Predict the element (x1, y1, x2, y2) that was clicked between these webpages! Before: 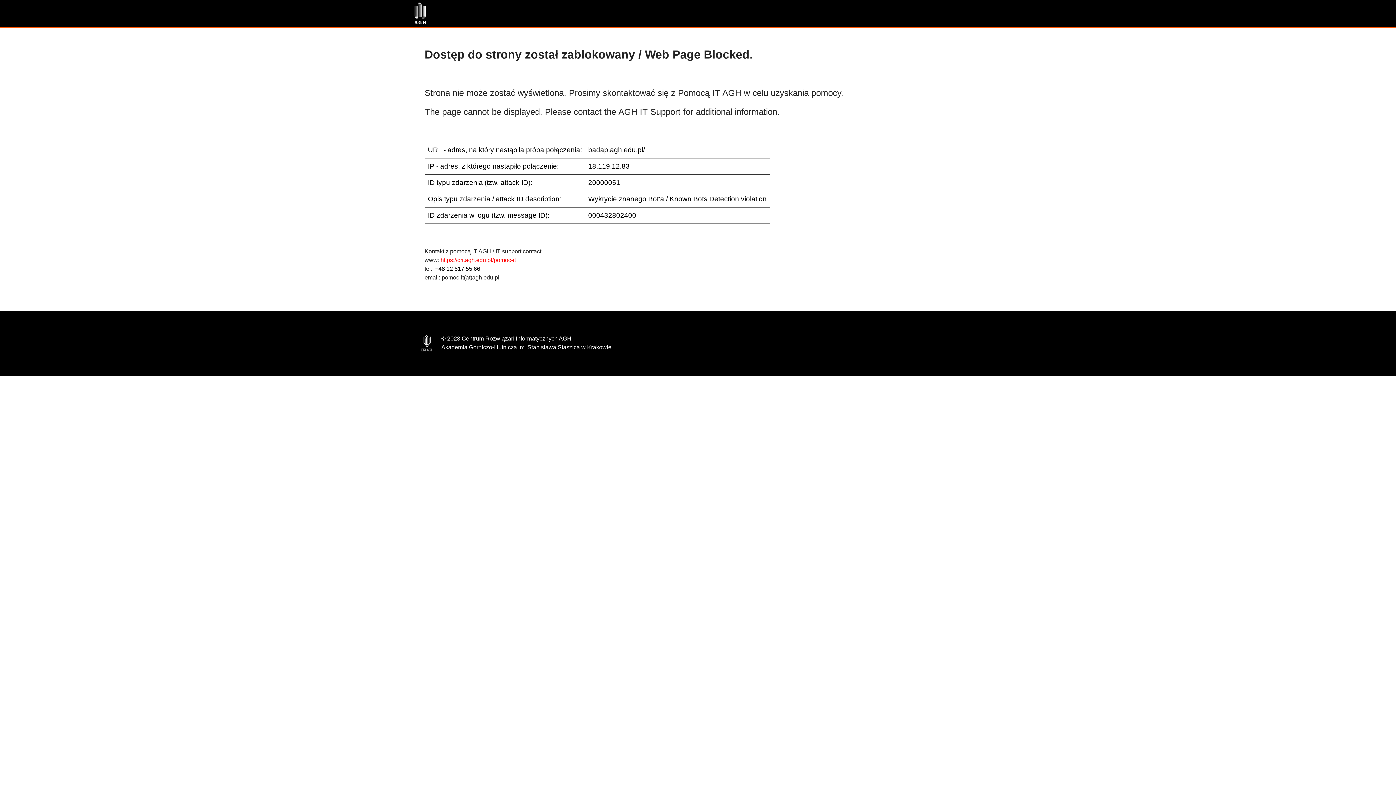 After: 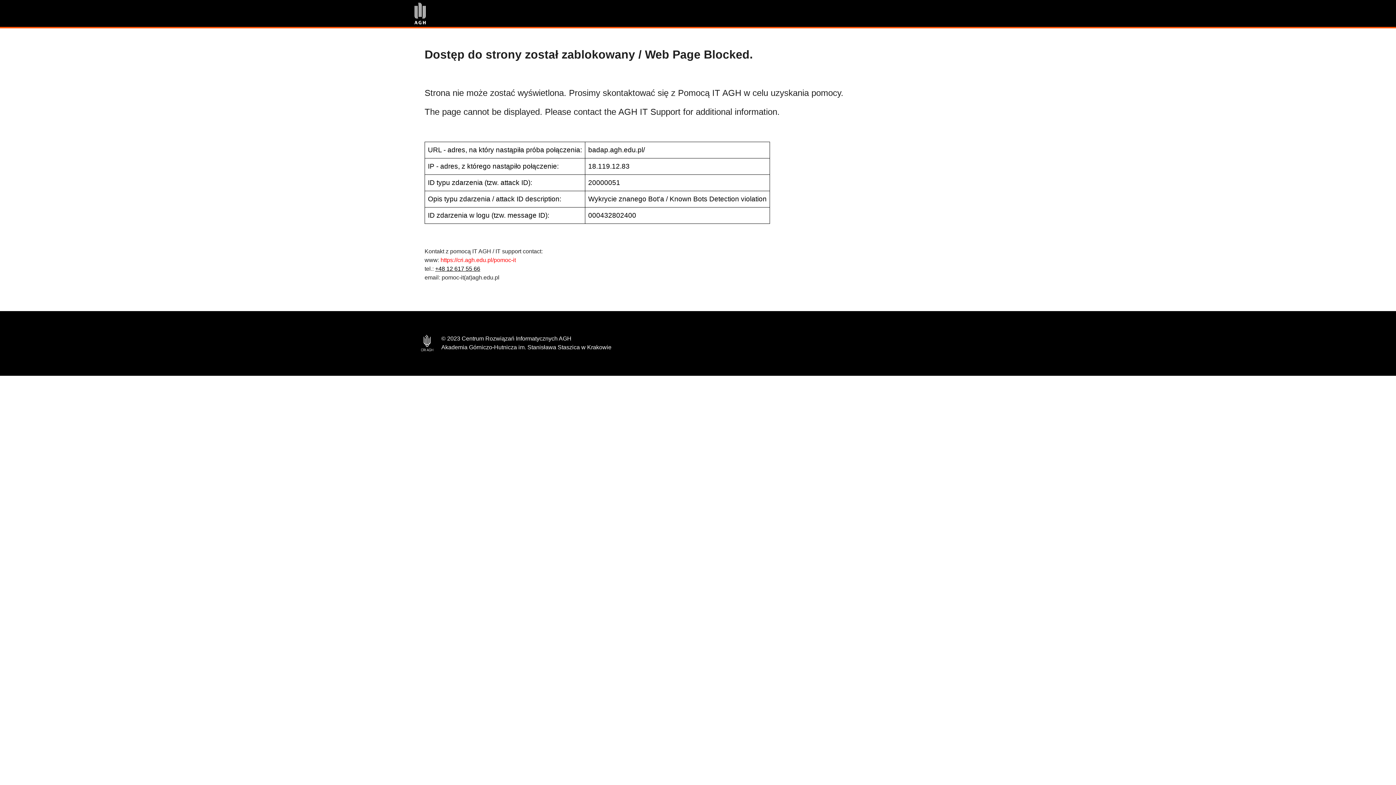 Action: bbox: (435, 265, 480, 272) label: +48 12 617 55 66